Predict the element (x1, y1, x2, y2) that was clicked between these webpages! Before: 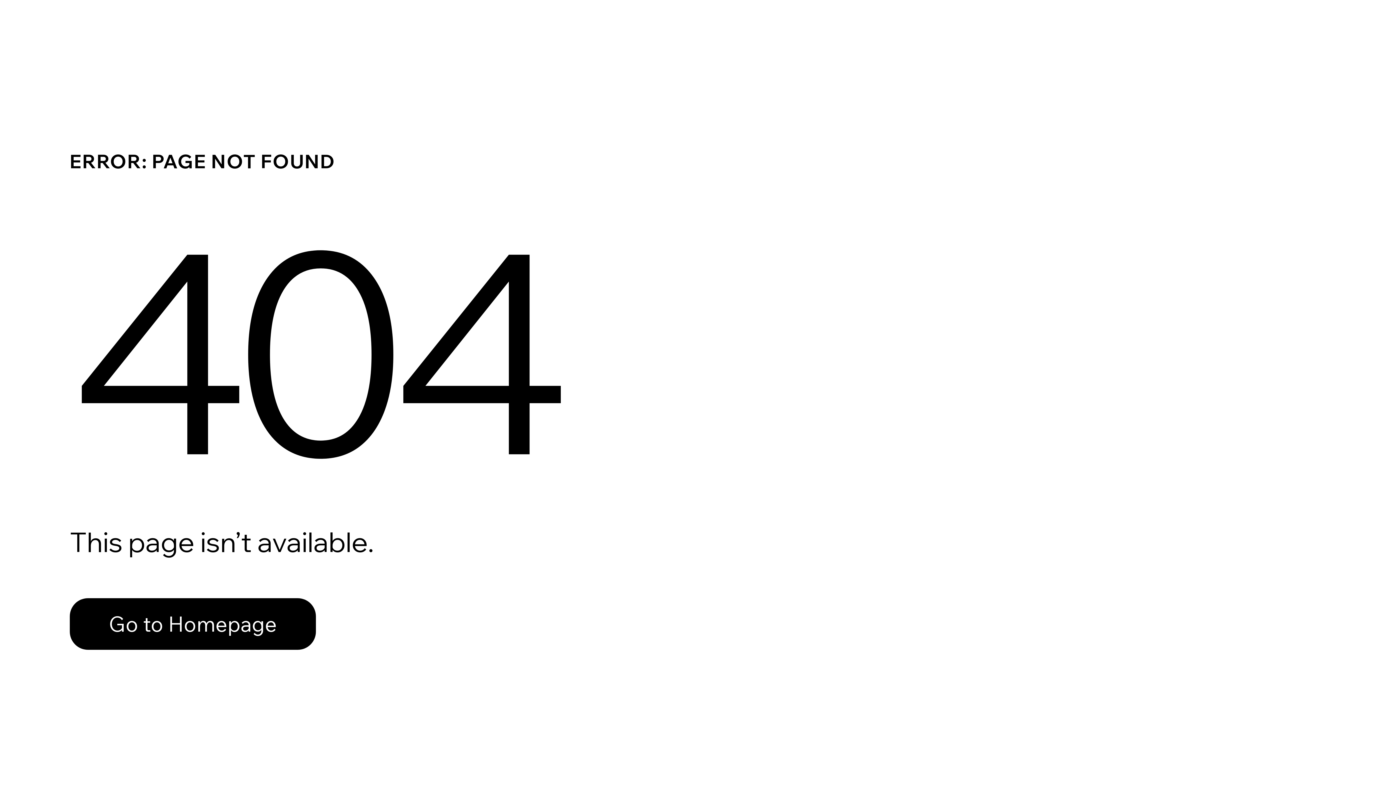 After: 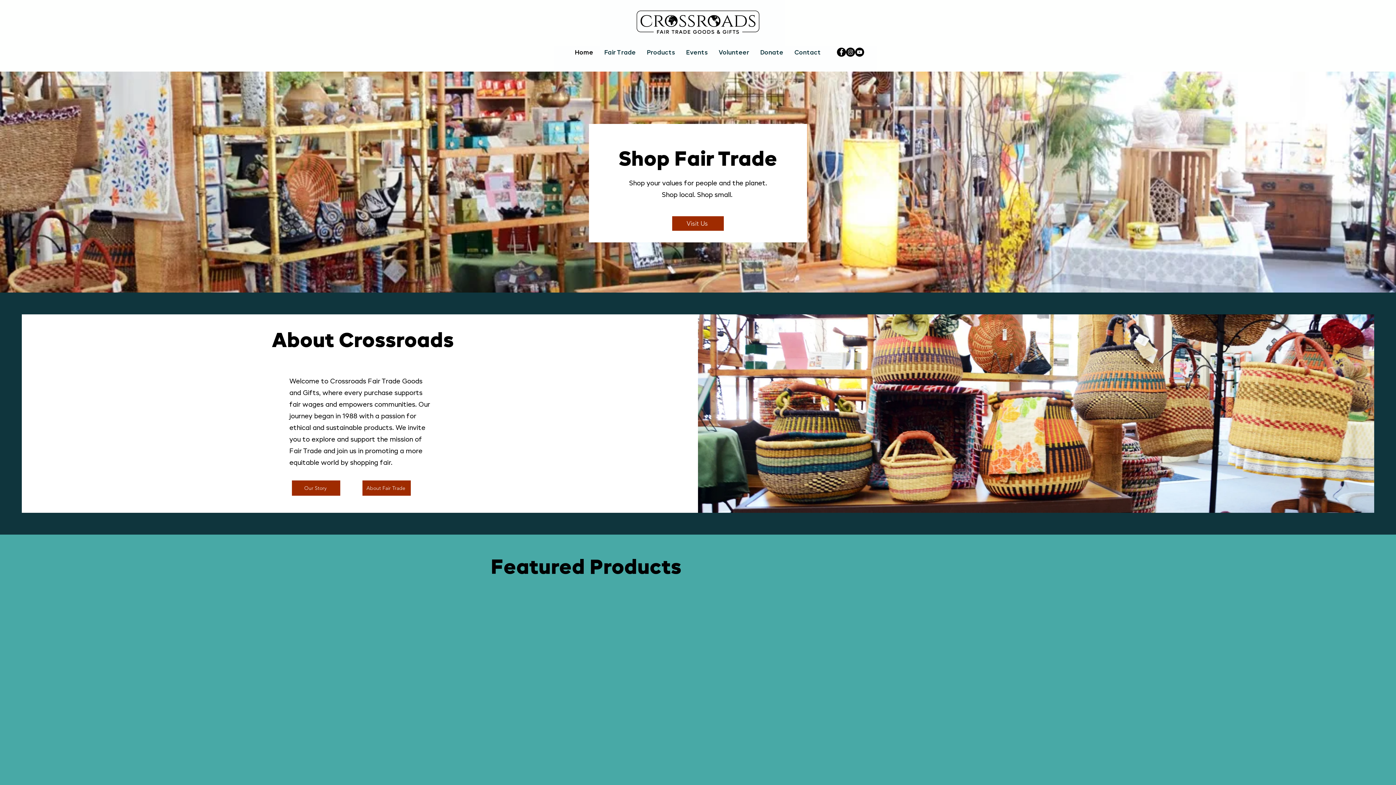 Action: bbox: (69, 582, 768, 659) label: Go to Homepage